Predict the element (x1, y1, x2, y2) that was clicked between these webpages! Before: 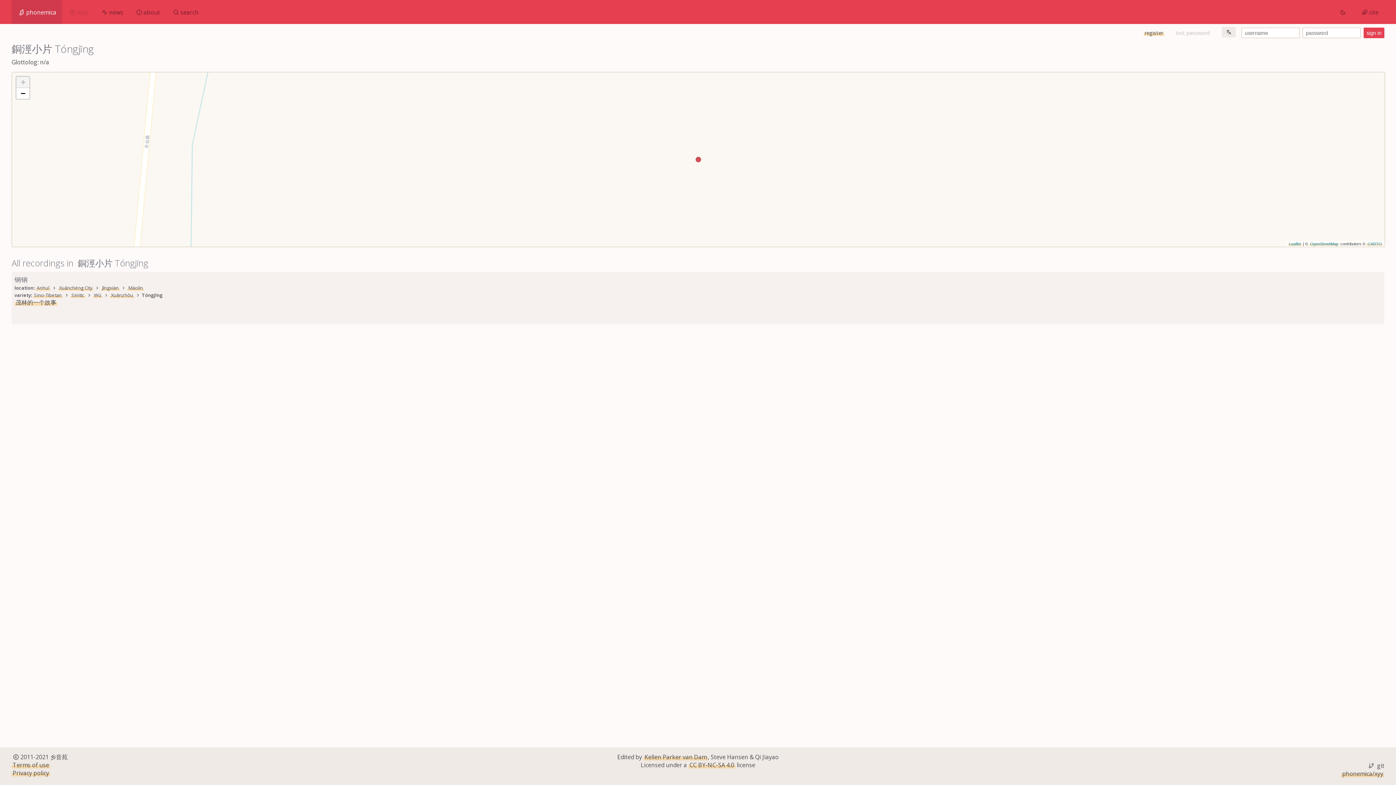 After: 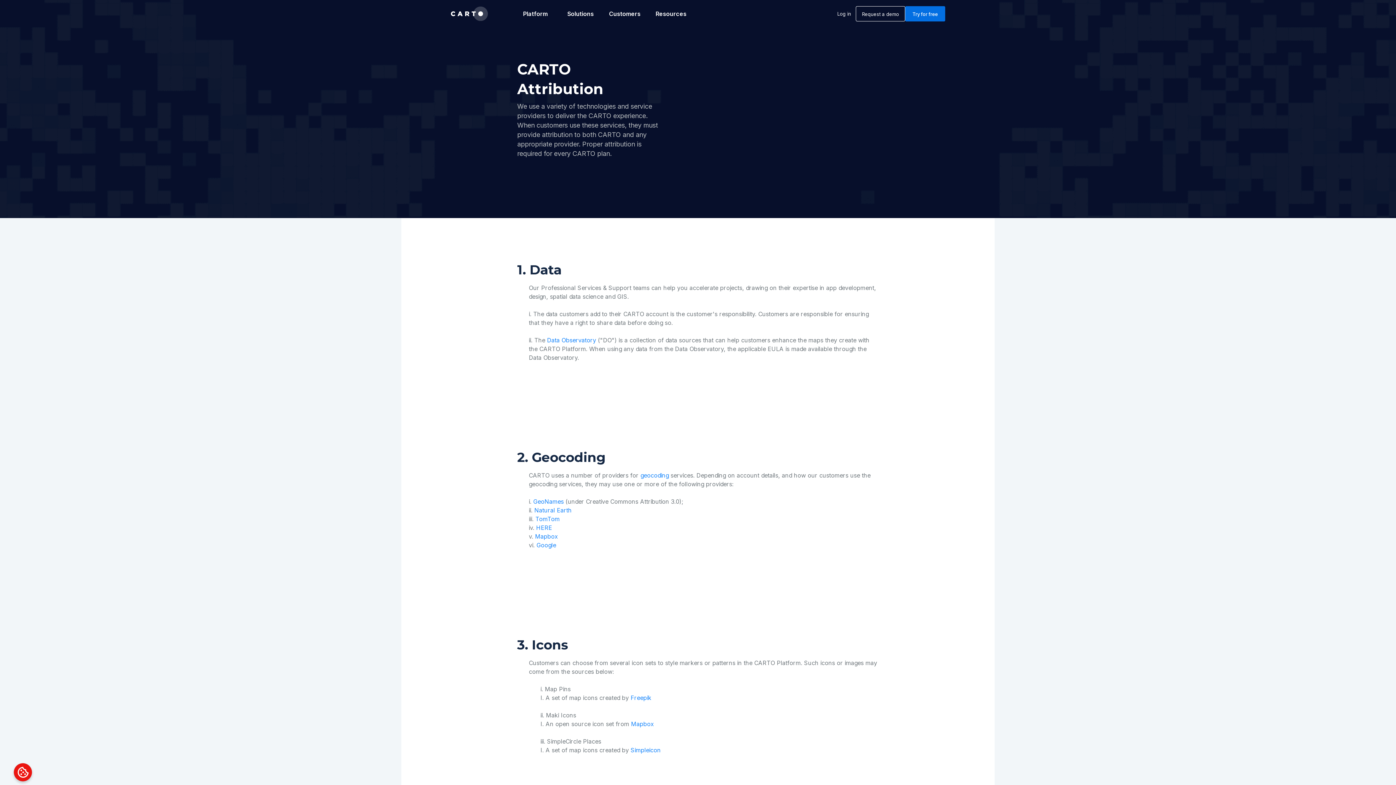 Action: label: CARTO bbox: (1366, 241, 1383, 246)